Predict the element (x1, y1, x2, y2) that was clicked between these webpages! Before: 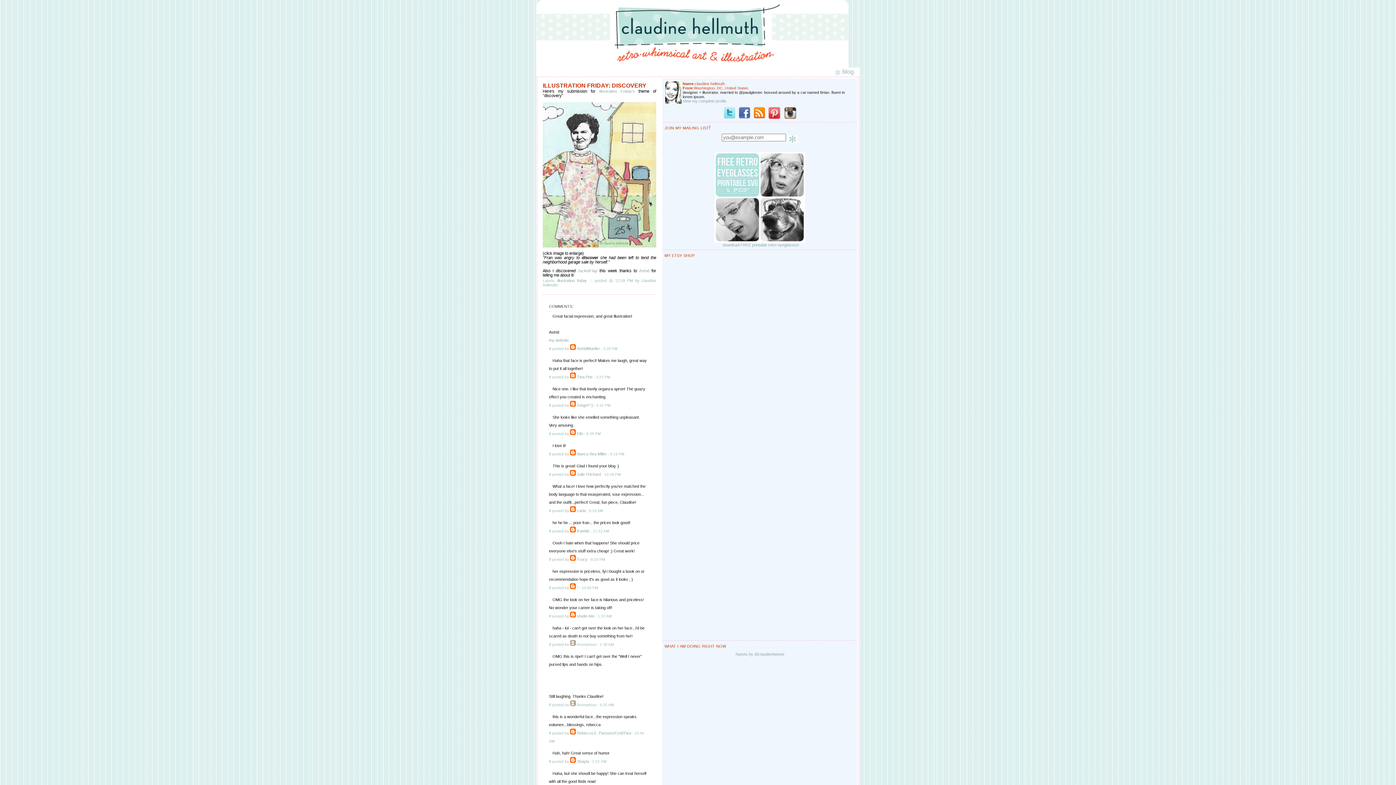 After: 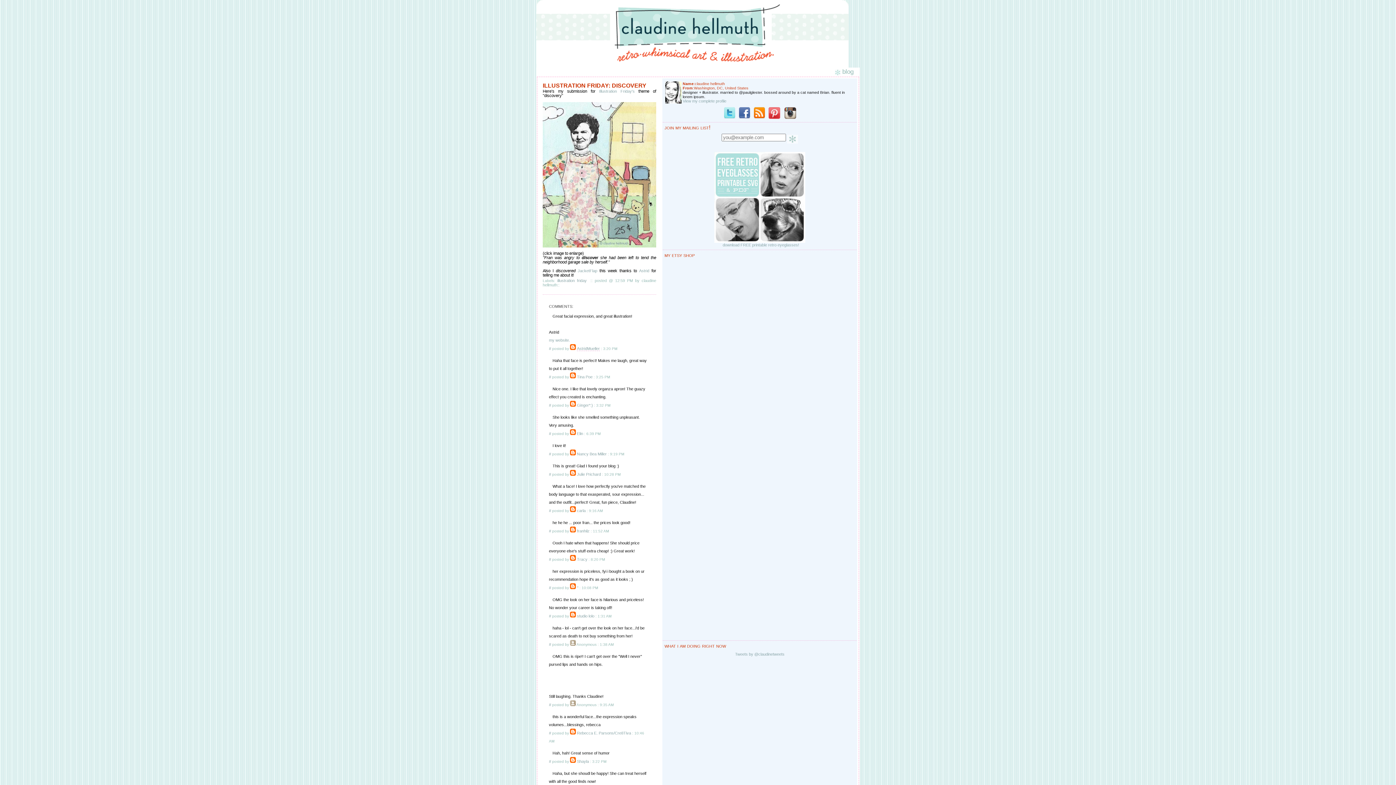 Action: label: AstridMueller bbox: (577, 346, 600, 351)